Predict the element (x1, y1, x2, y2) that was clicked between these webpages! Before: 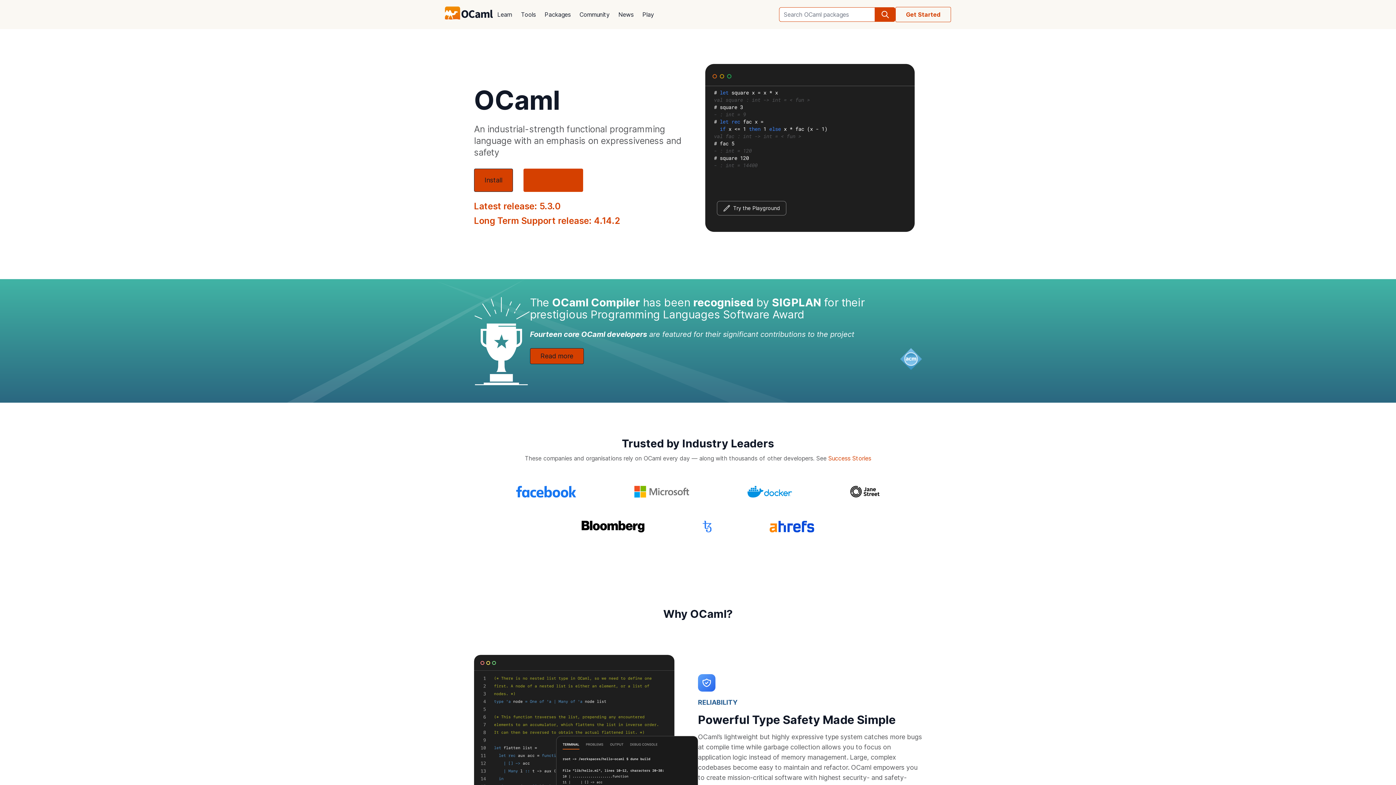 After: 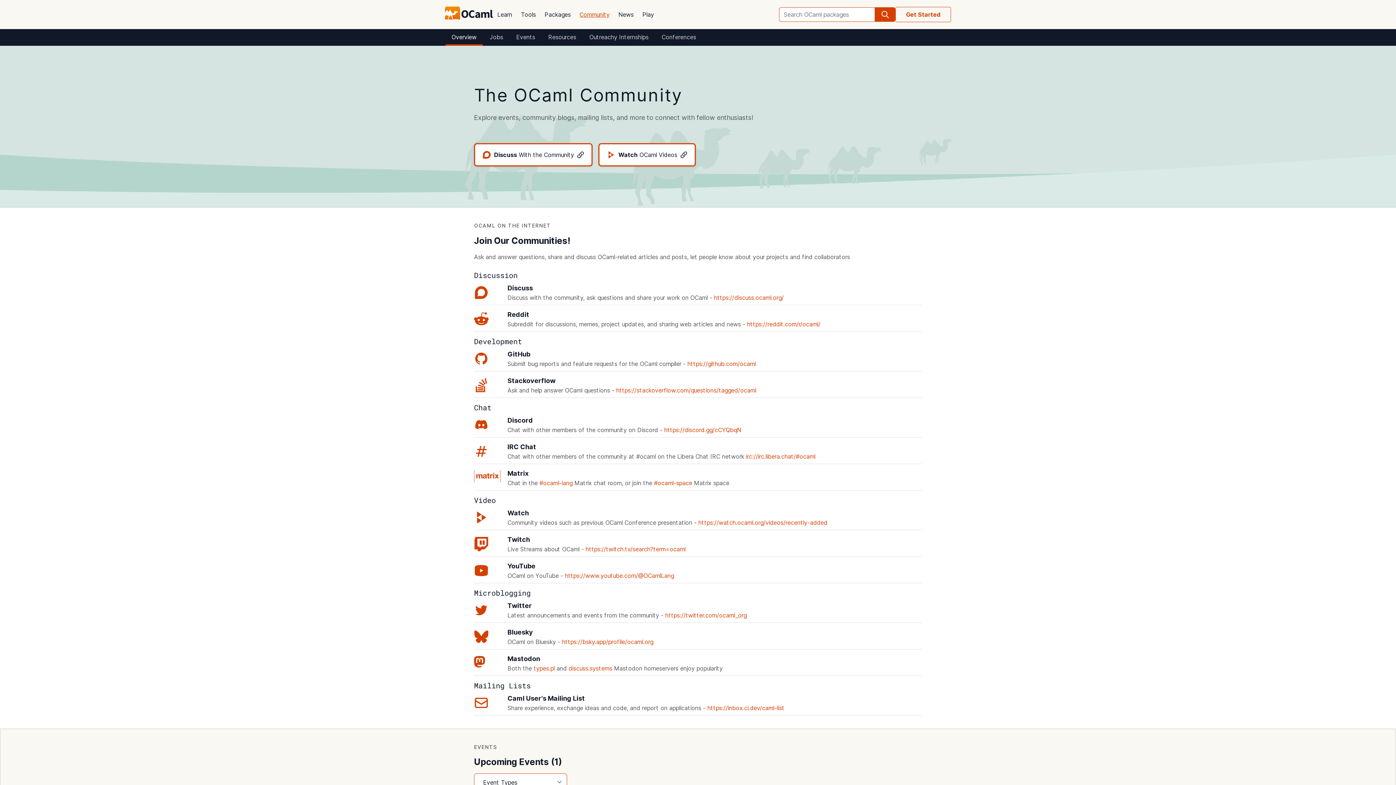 Action: label: Community bbox: (575, 5, 614, 23)